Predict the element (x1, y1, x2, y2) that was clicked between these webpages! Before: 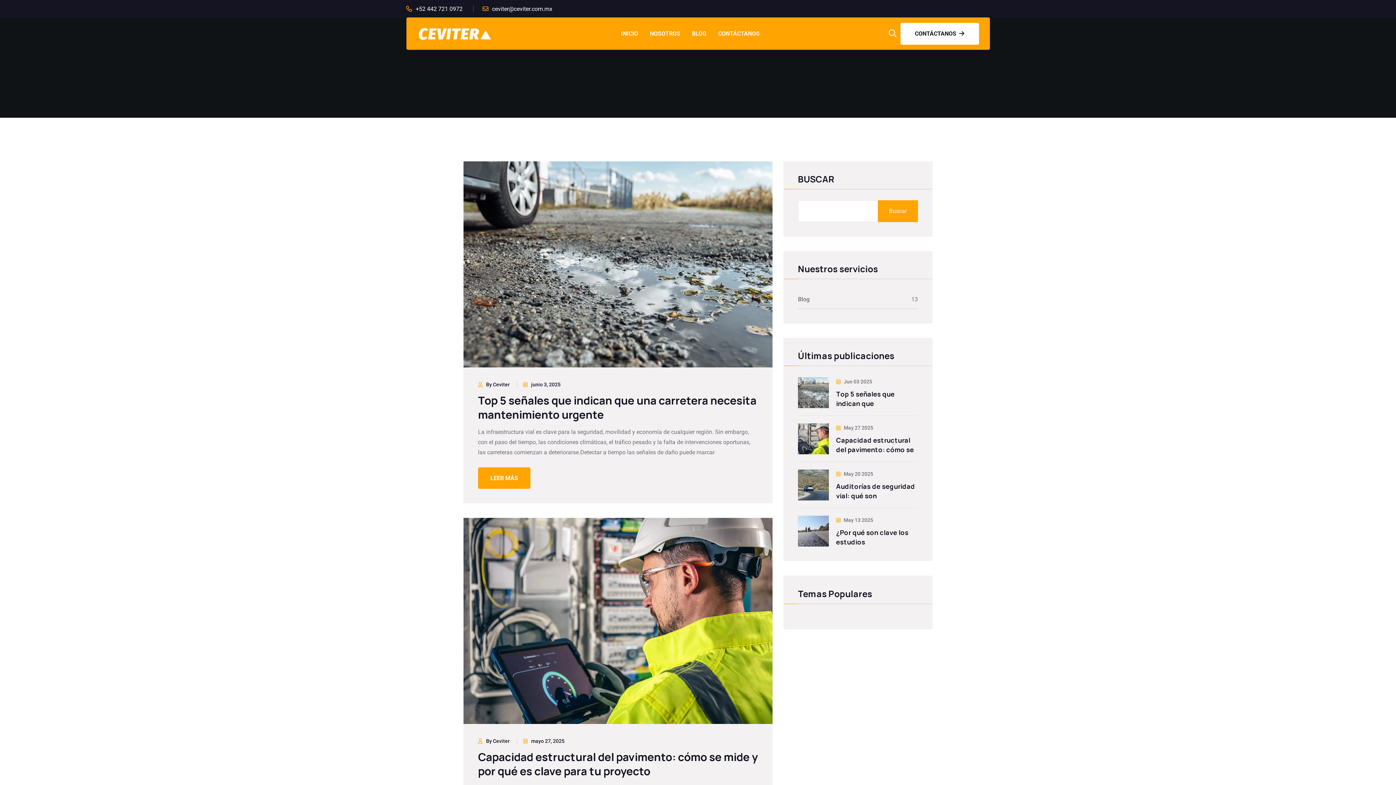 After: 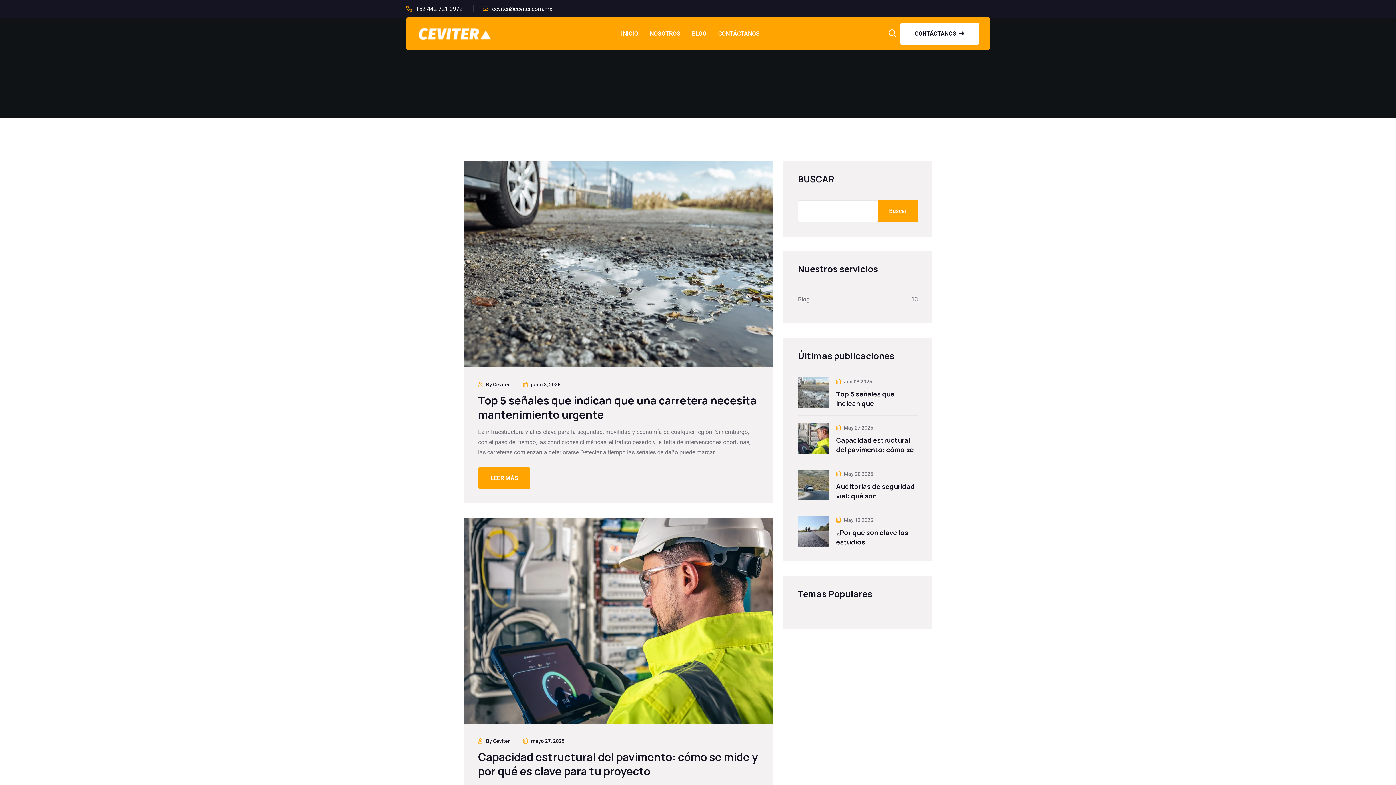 Action: bbox: (692, 17, 706, 49) label: BLOG